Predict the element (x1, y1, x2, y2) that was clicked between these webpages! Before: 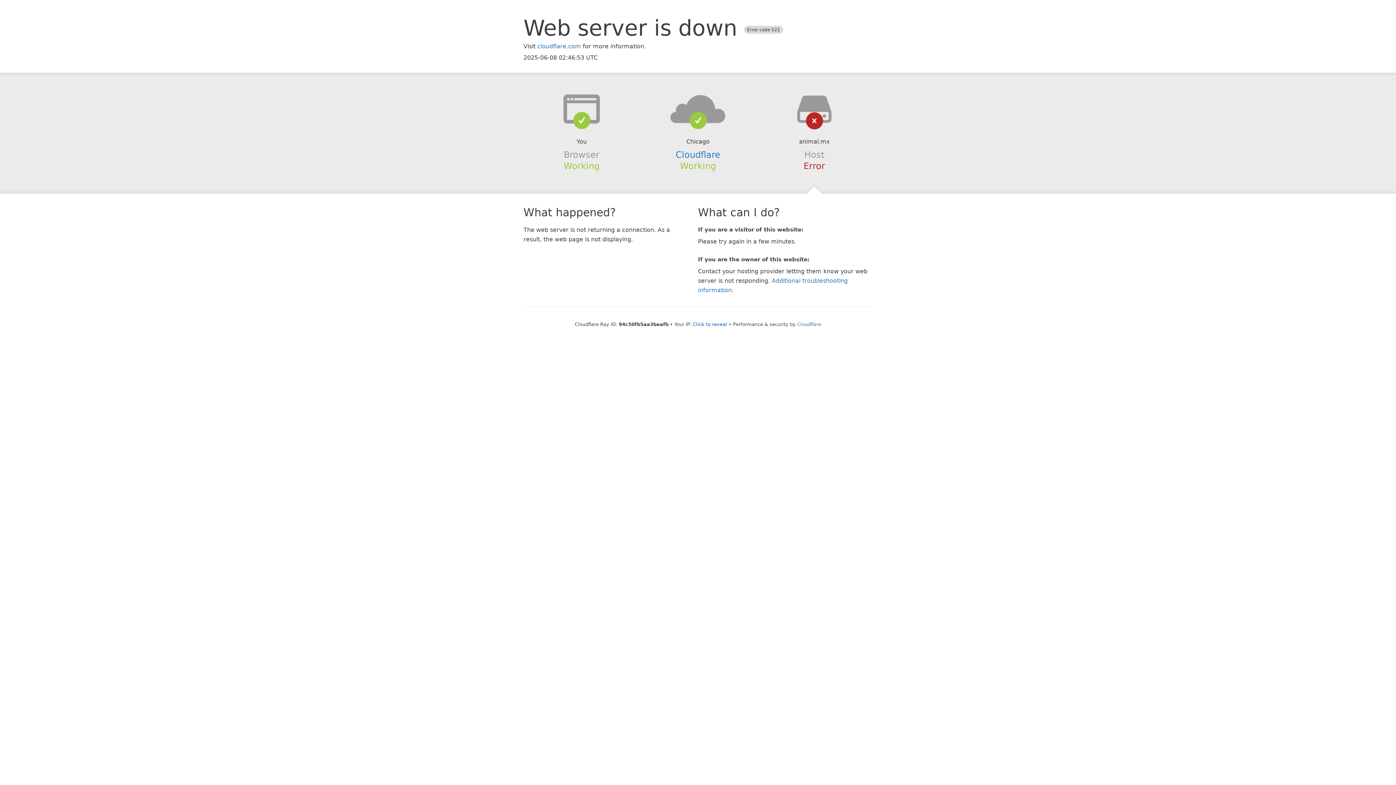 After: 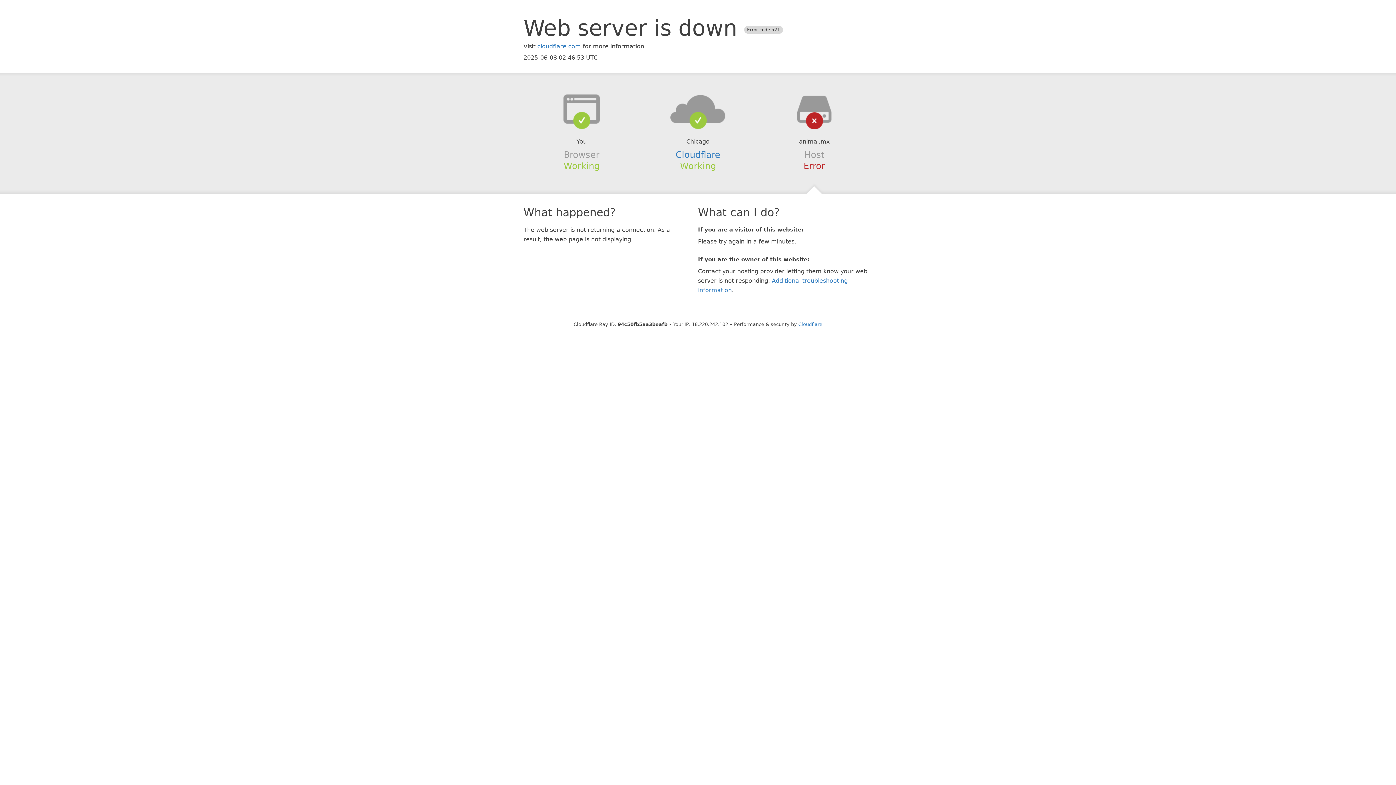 Action: label: Click to reveal bbox: (693, 321, 727, 327)